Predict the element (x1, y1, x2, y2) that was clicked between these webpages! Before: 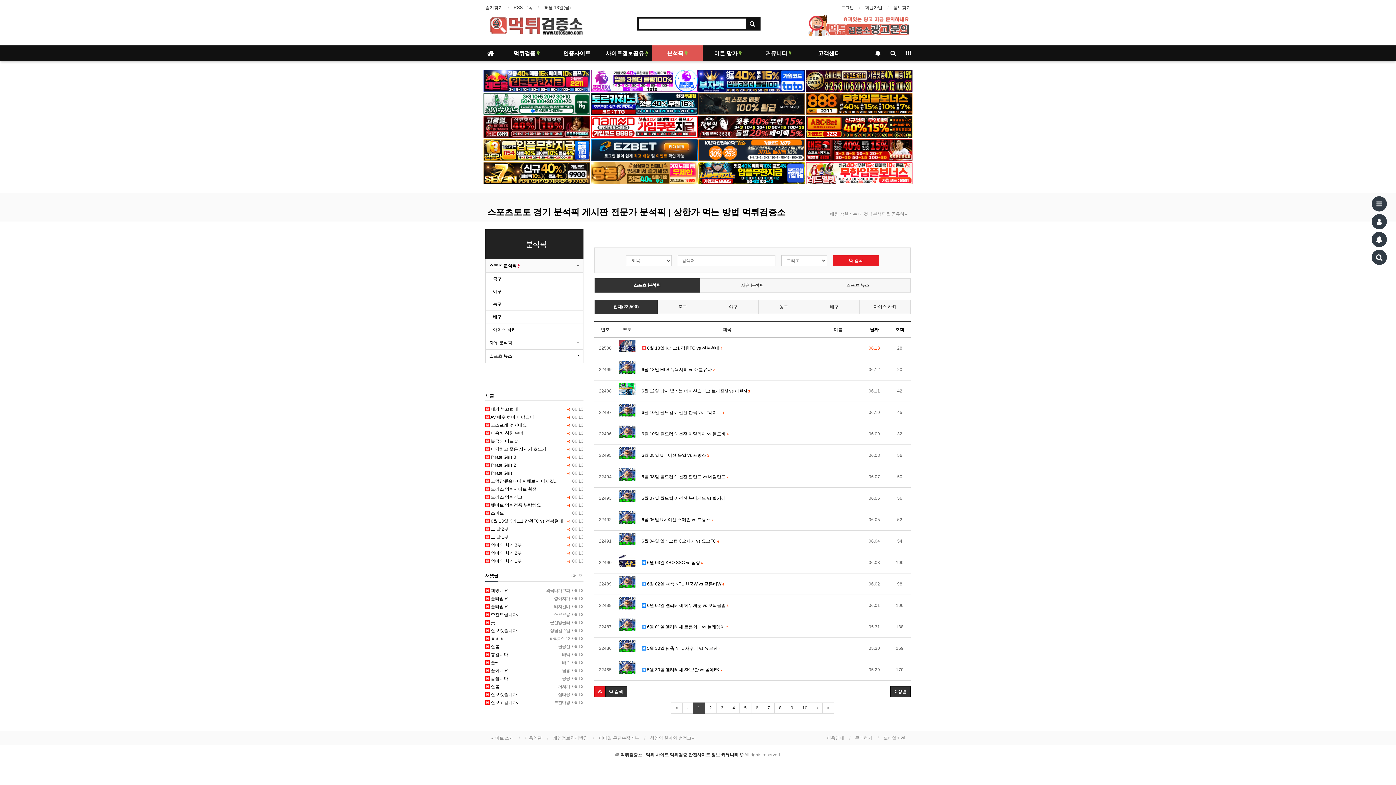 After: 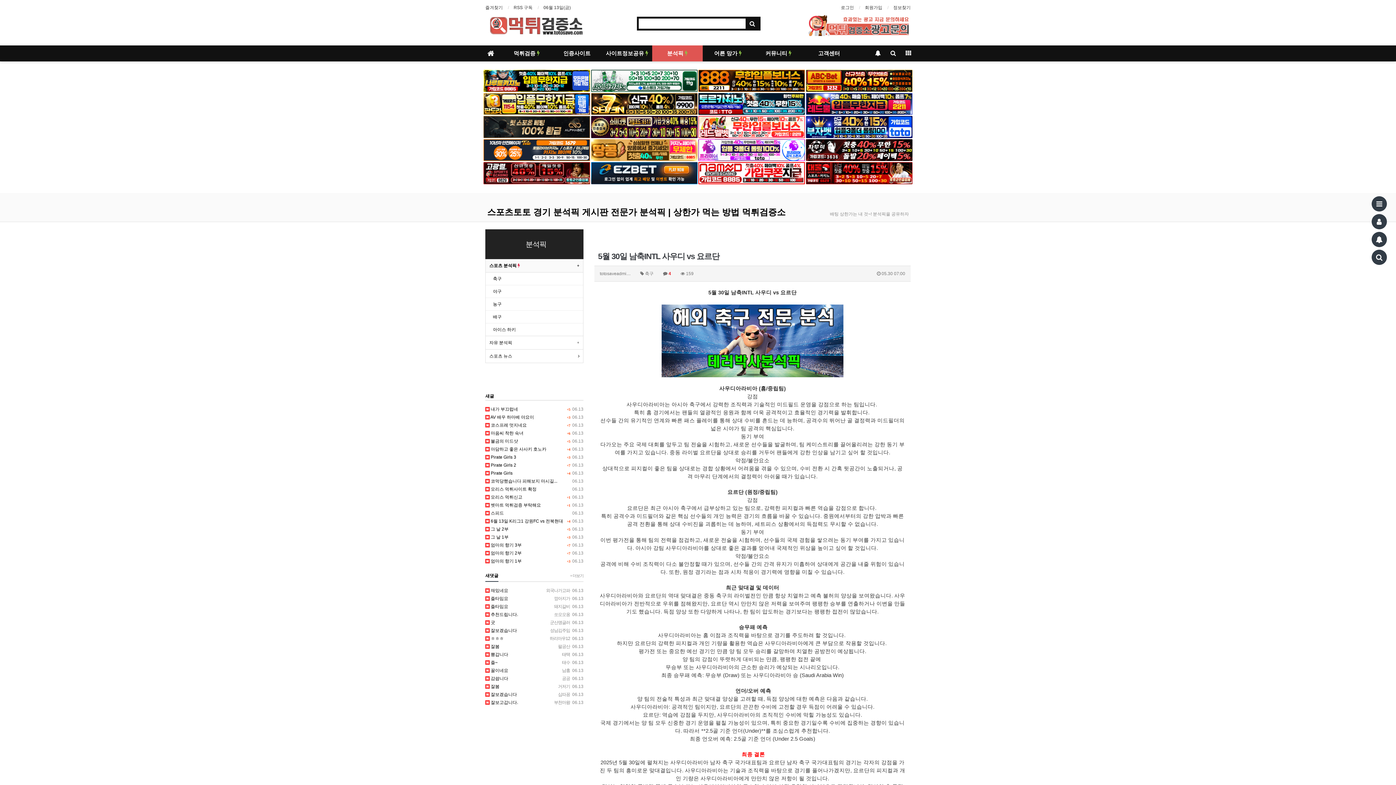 Action: bbox: (641, 644, 816, 652) label:  5월 30일 남축INTL 사우디 vs 요르단 4